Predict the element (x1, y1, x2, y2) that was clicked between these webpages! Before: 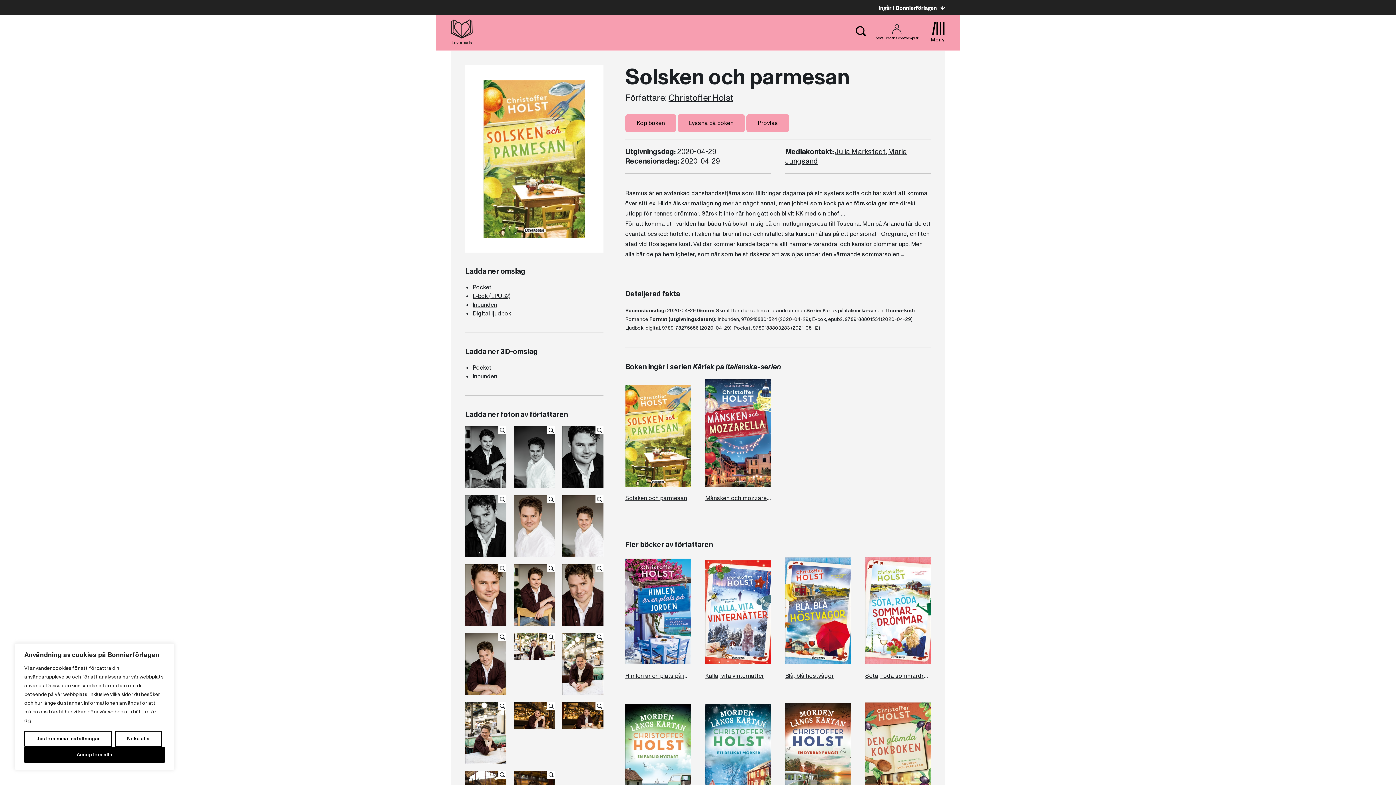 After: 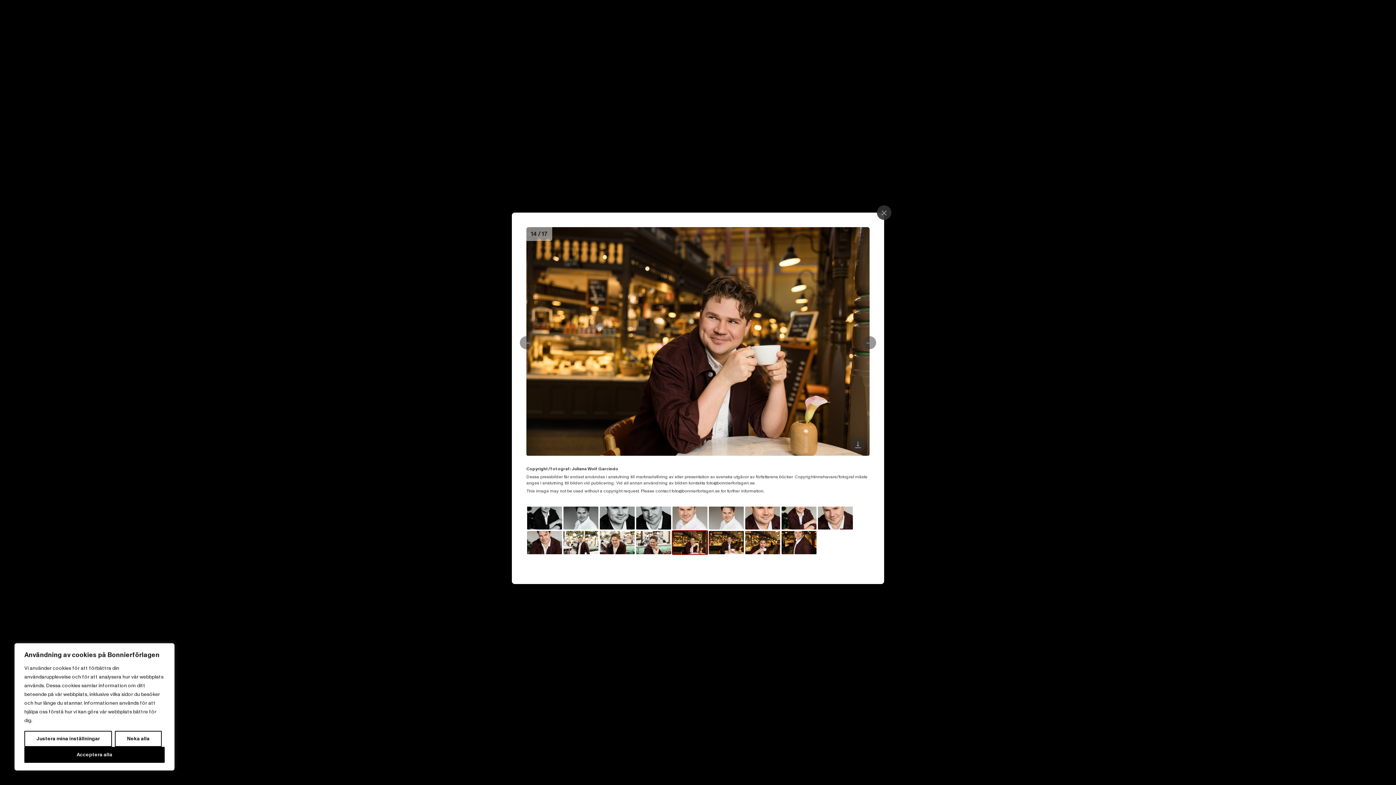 Action: bbox: (513, 702, 555, 764)